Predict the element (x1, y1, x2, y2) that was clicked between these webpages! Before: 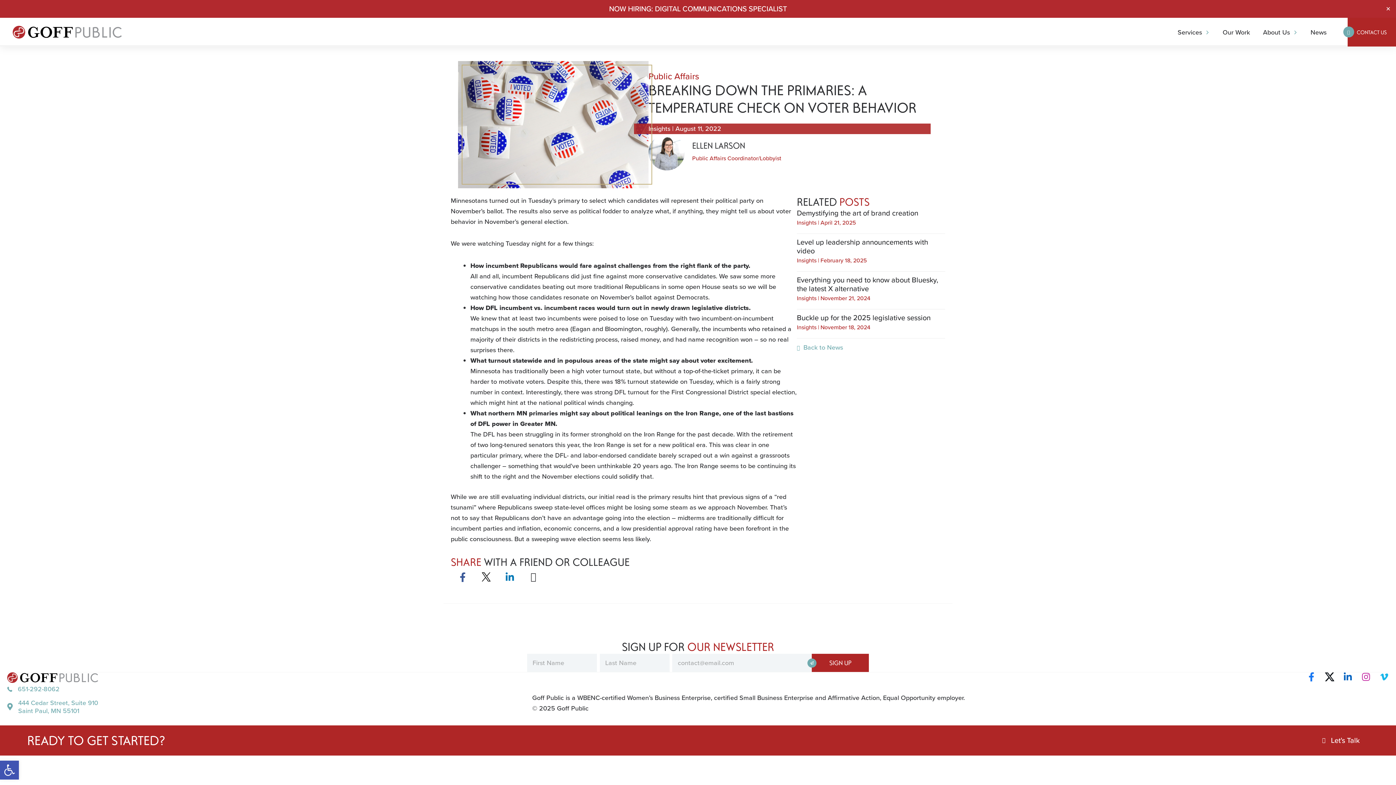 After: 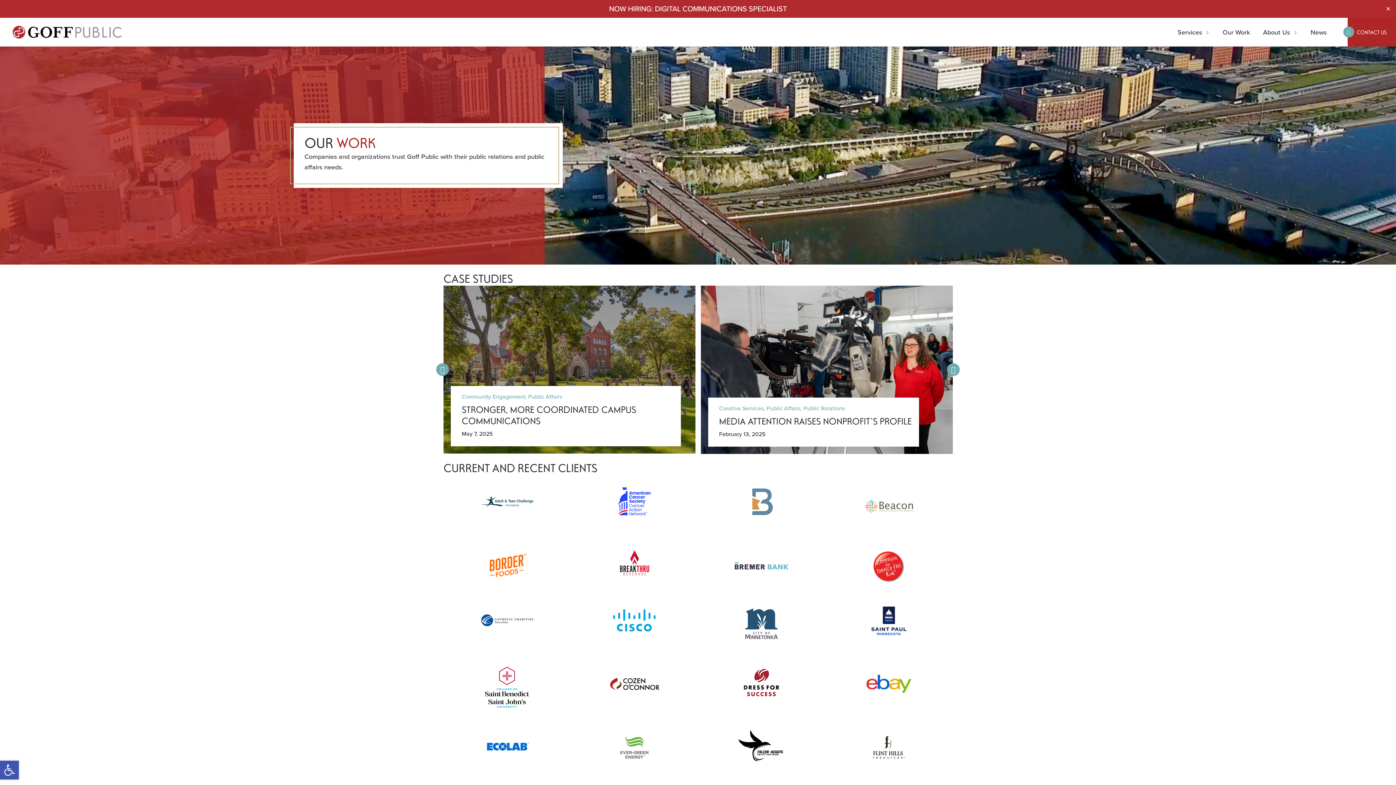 Action: label: Our Work bbox: (1216, 19, 1256, 44)